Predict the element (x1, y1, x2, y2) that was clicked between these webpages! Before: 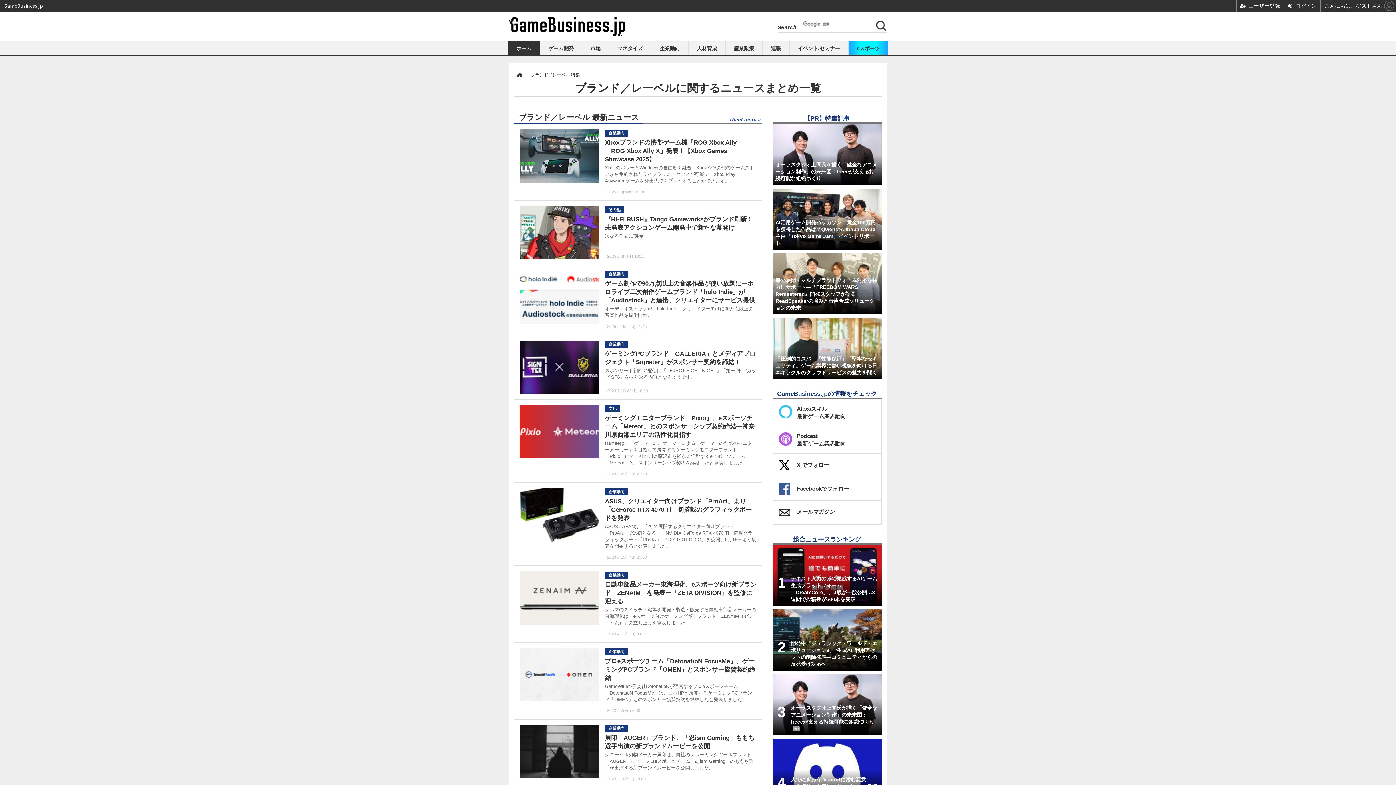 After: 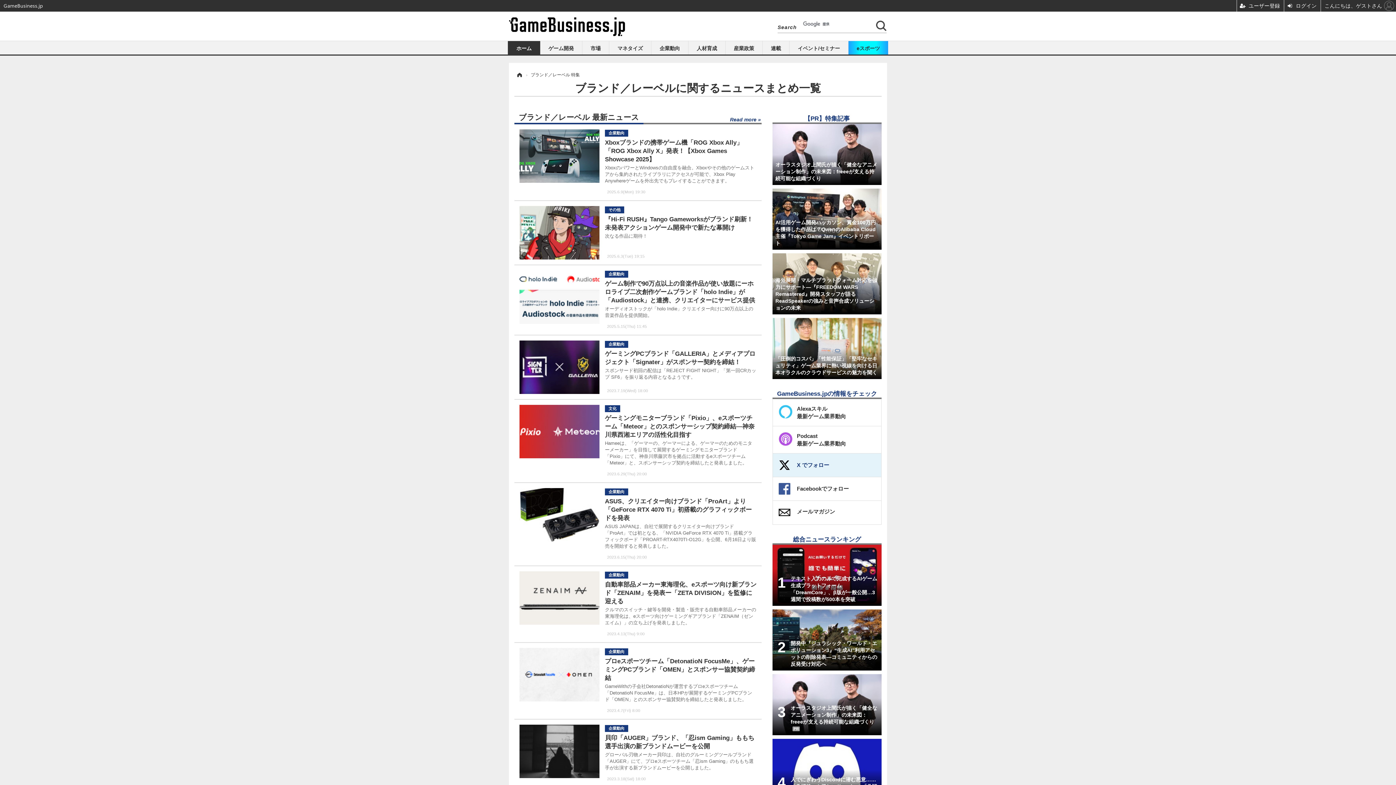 Action: label: X でフォロー bbox: (773, 453, 881, 477)